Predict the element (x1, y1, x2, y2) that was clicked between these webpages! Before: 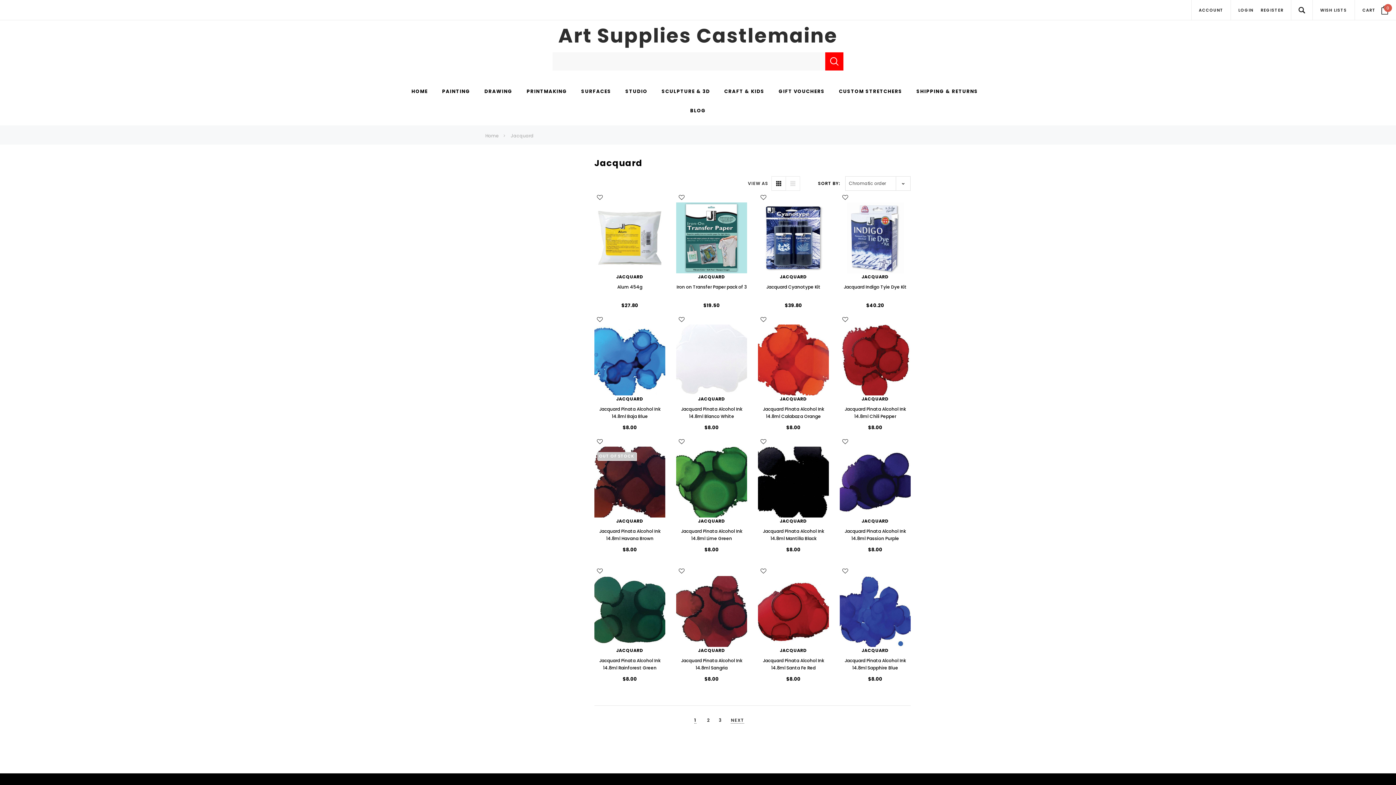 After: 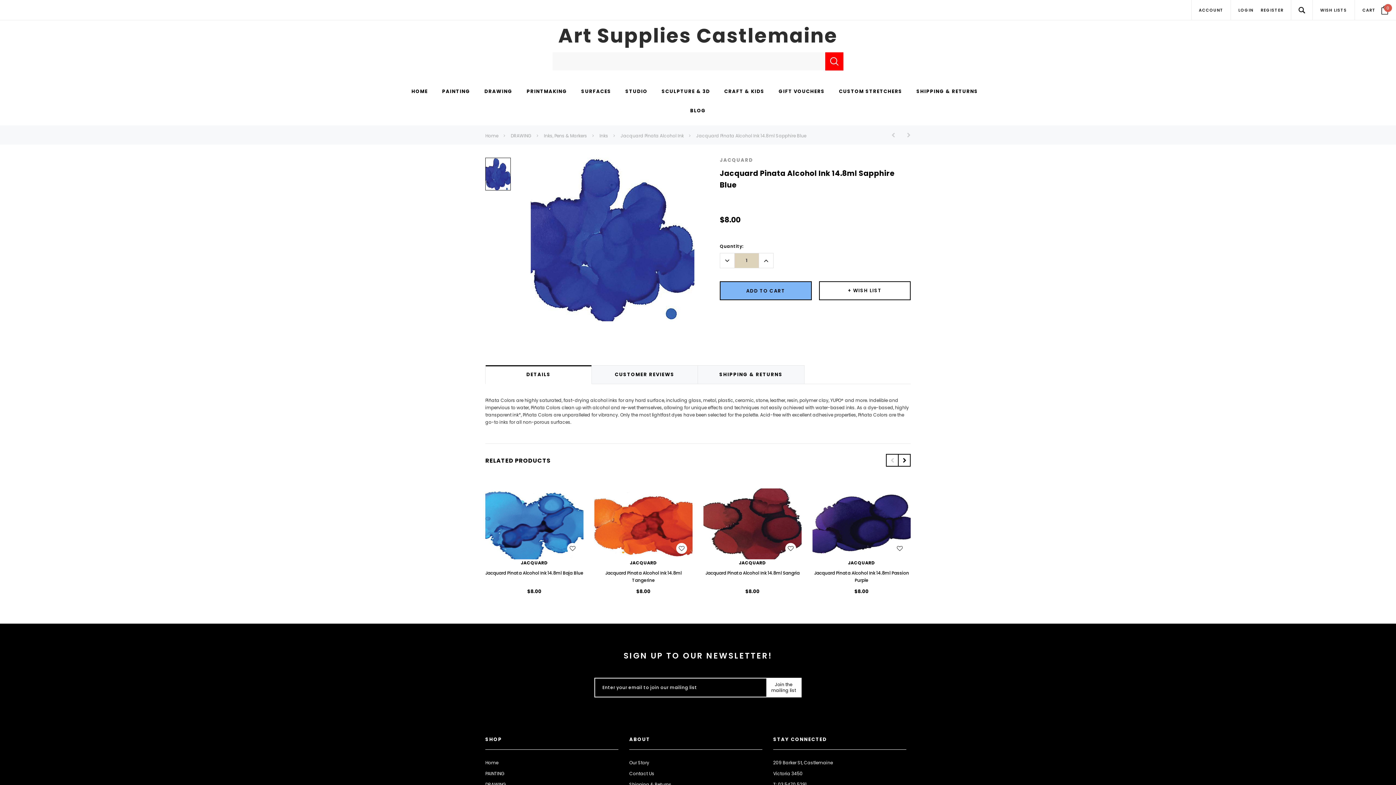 Action: bbox: (840, 576, 910, 647)